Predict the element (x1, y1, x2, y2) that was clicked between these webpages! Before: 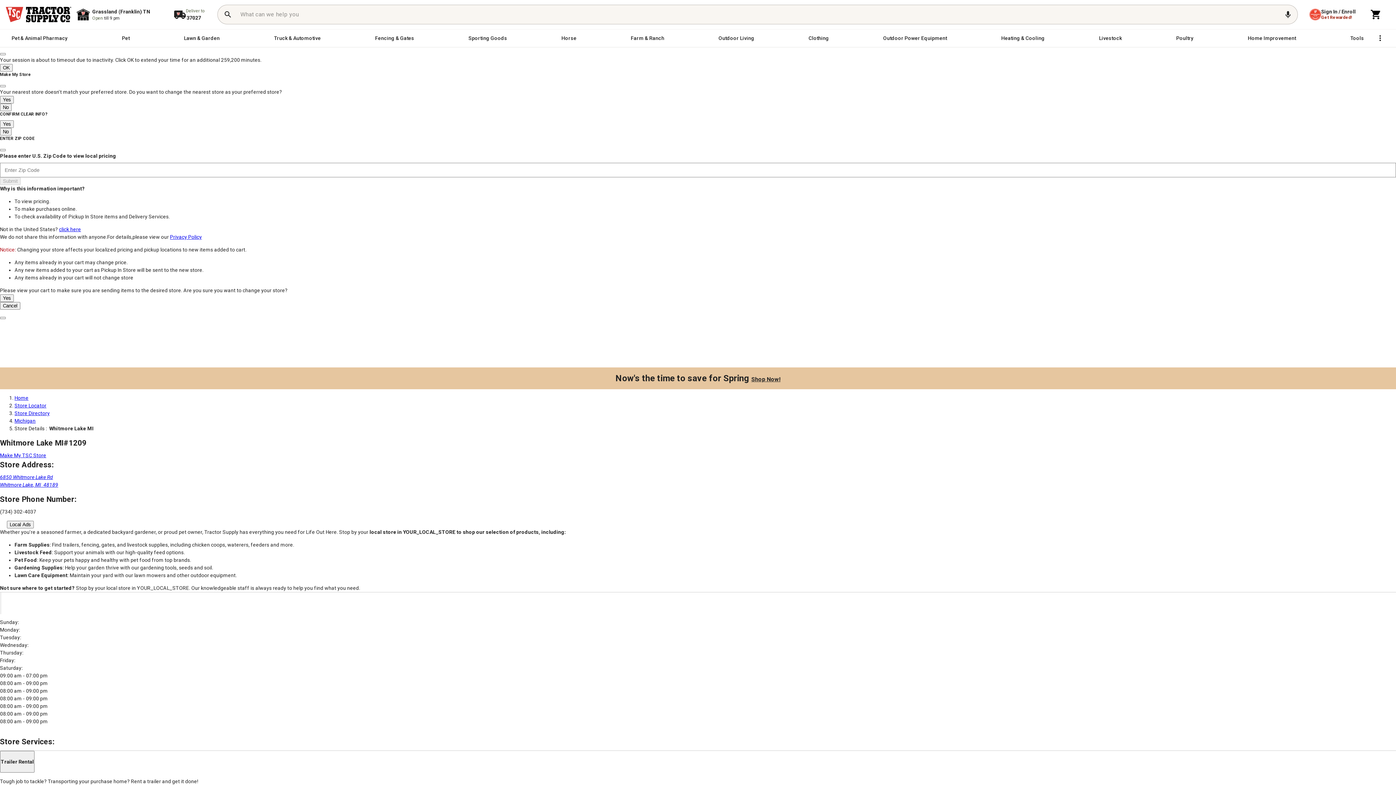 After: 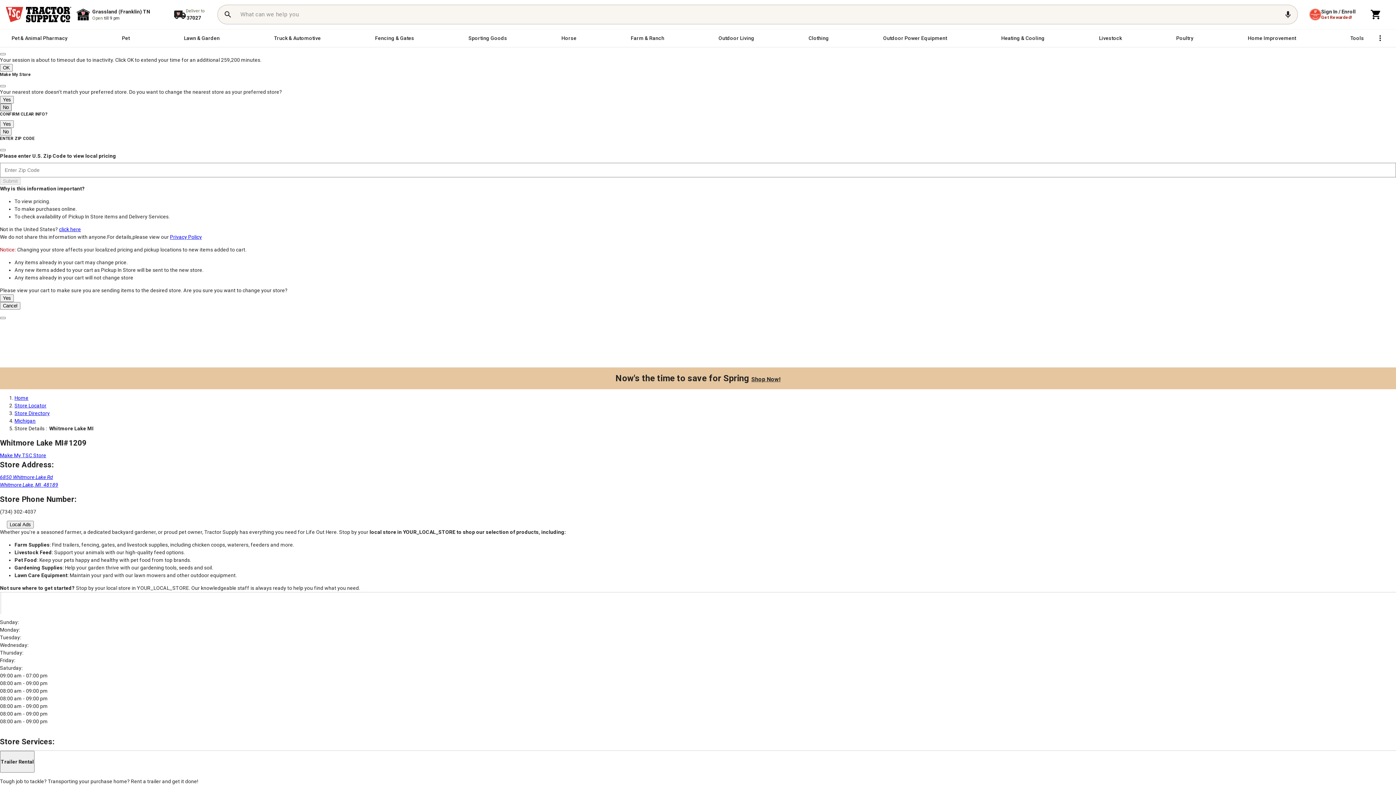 Action: bbox: (0, 103, 11, 111) label: No